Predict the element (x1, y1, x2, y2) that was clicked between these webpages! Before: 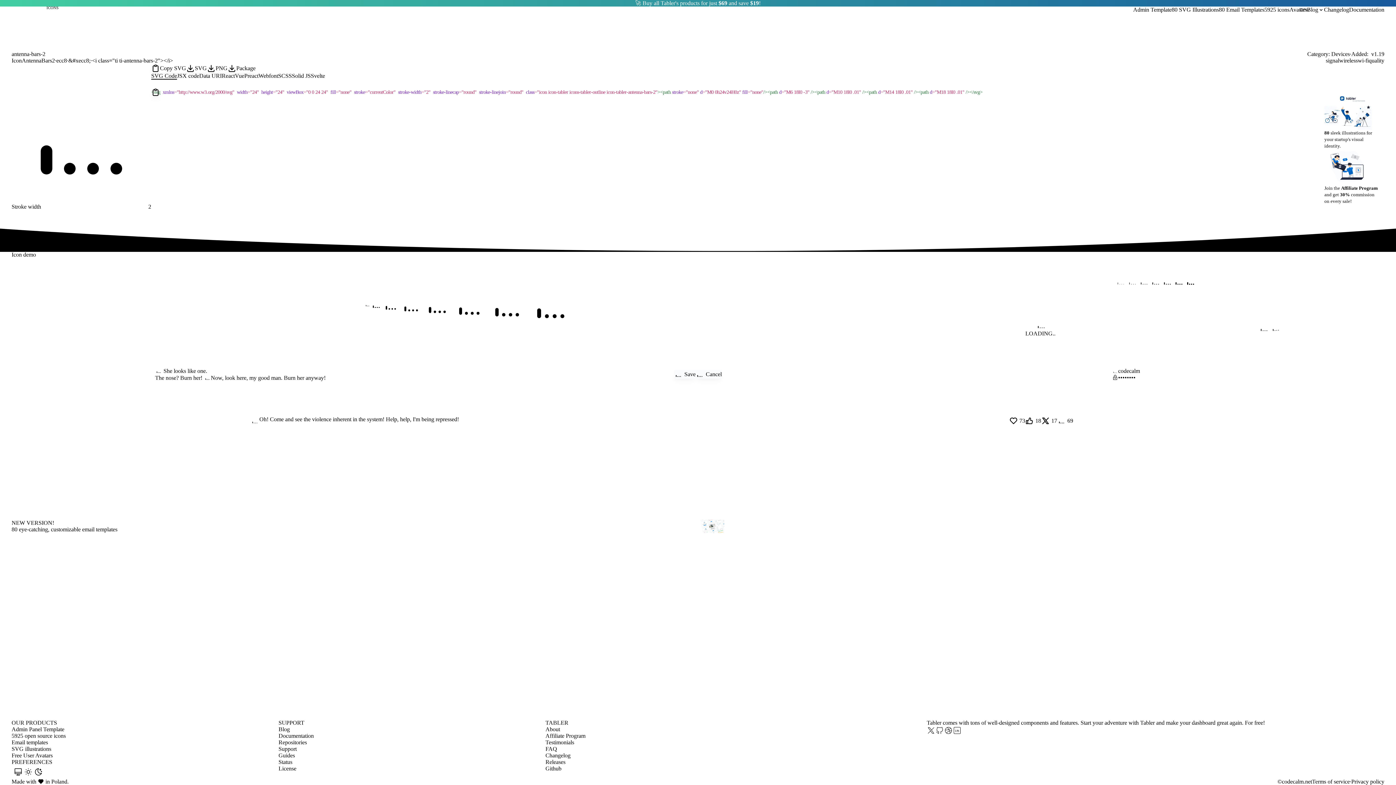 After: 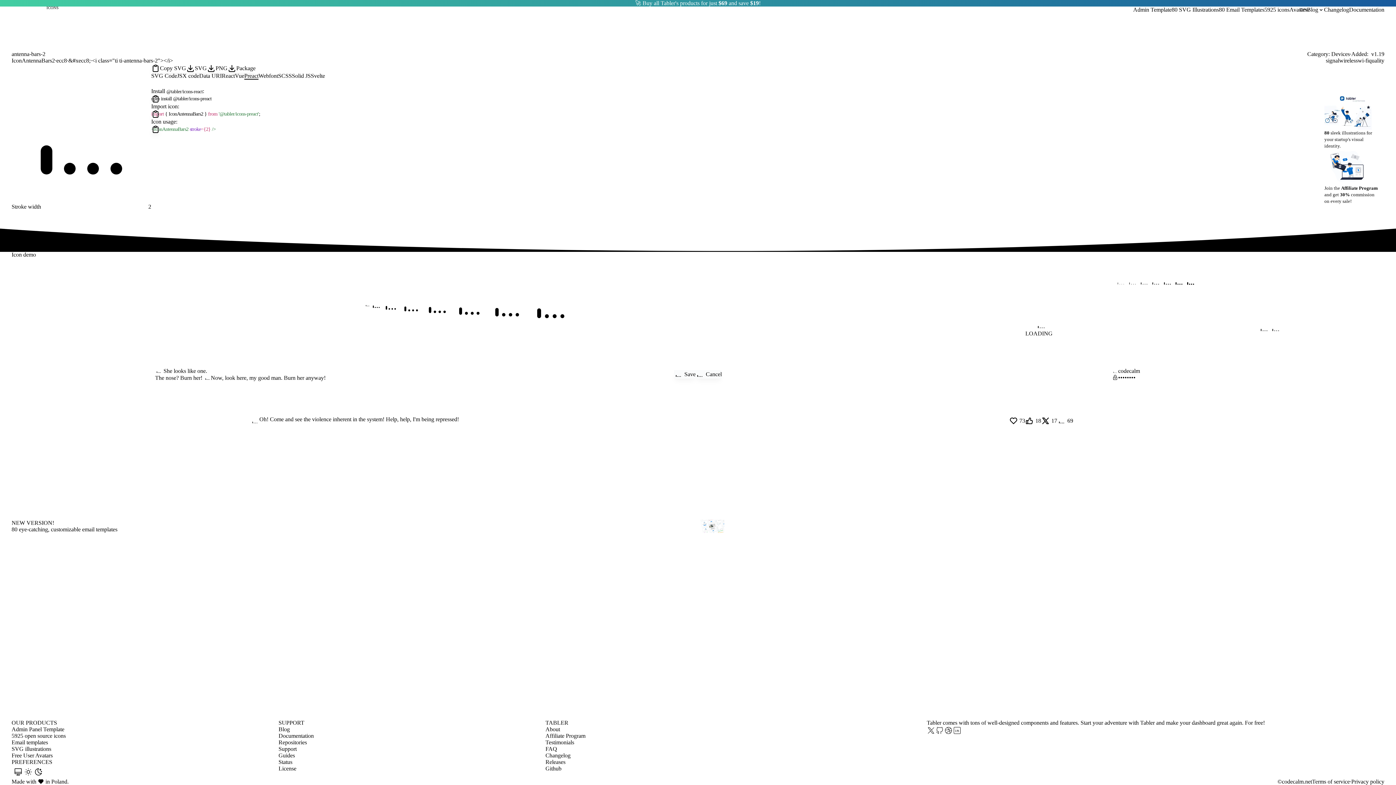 Action: label: Preact bbox: (244, 73, 258, 79)